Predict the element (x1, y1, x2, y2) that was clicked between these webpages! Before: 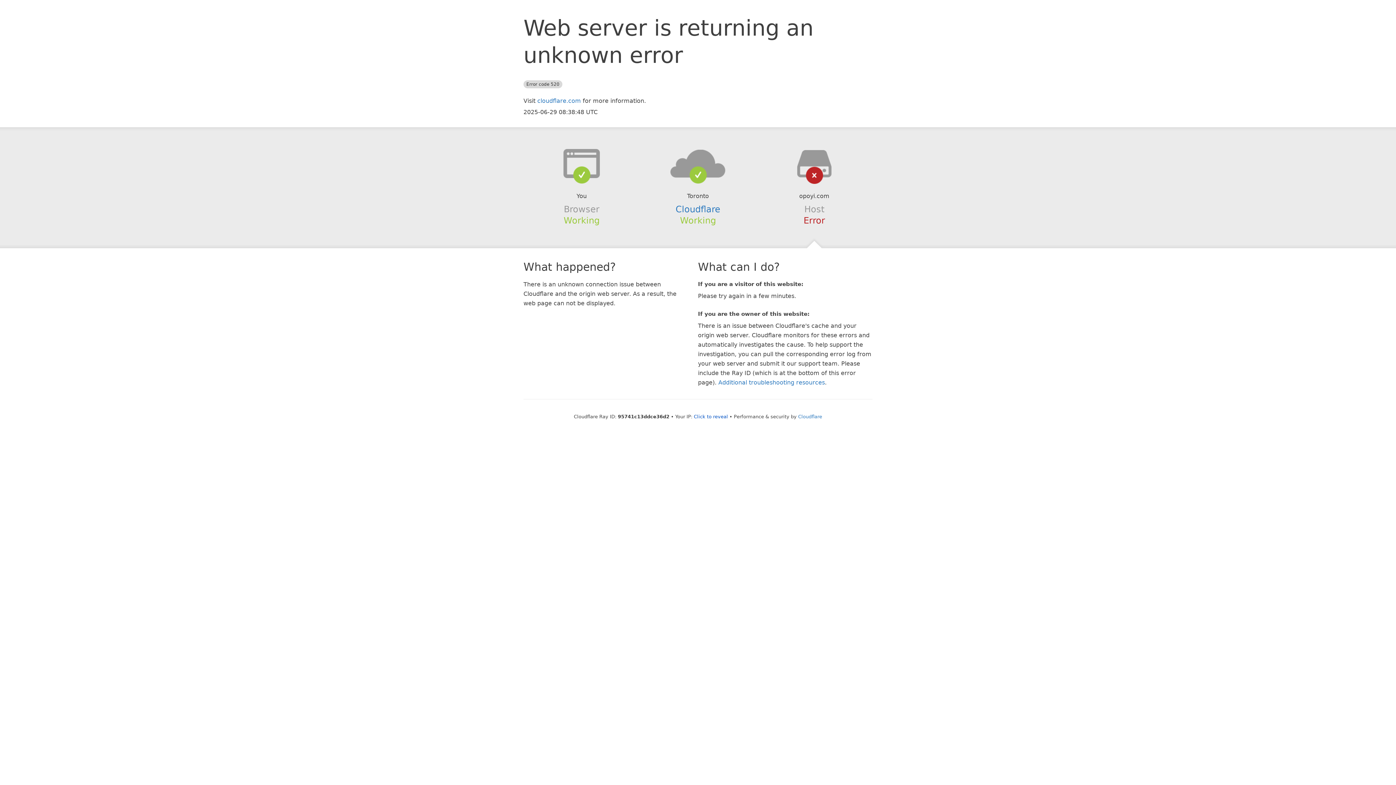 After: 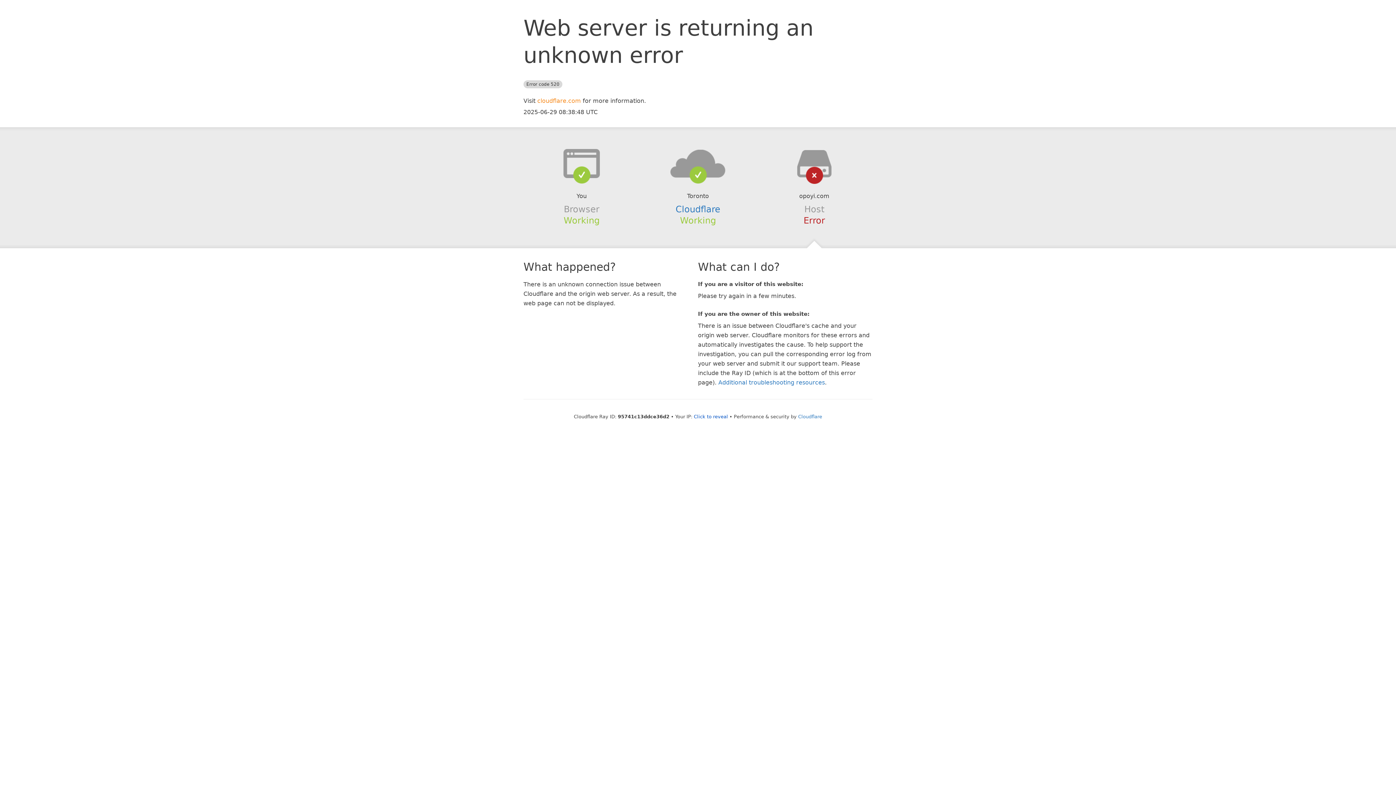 Action: label: cloudflare.com bbox: (537, 97, 581, 104)